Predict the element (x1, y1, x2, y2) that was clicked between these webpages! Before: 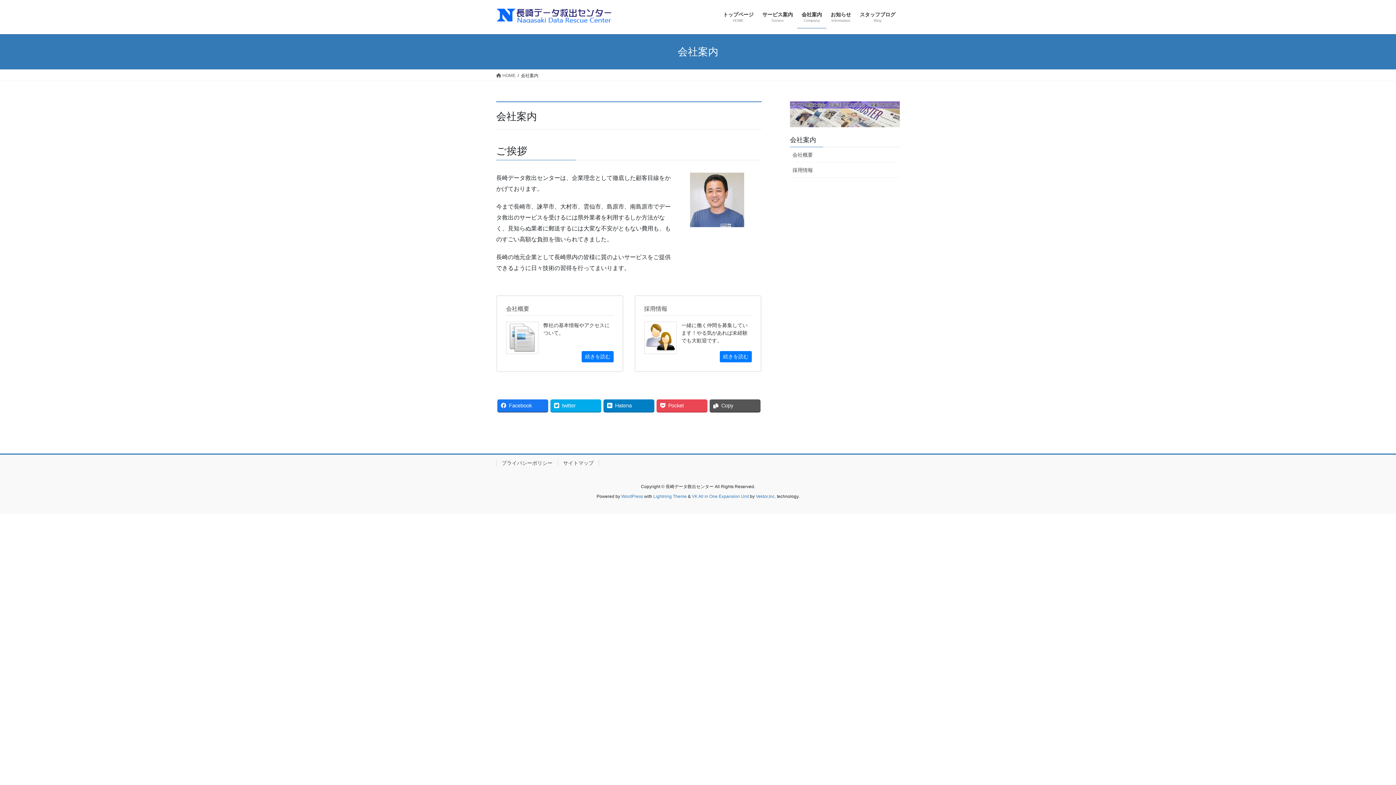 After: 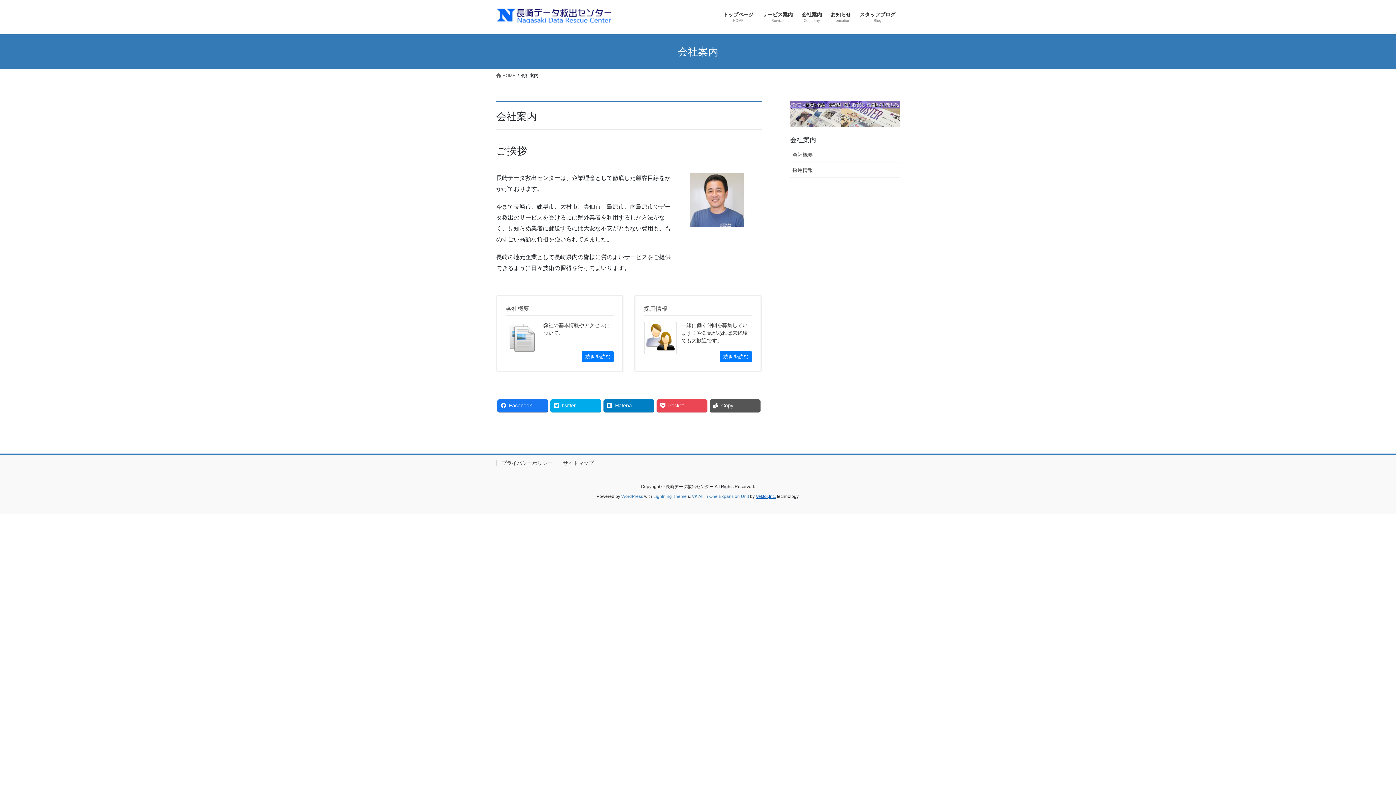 Action: label: Vektor,Inc. bbox: (756, 494, 776, 499)